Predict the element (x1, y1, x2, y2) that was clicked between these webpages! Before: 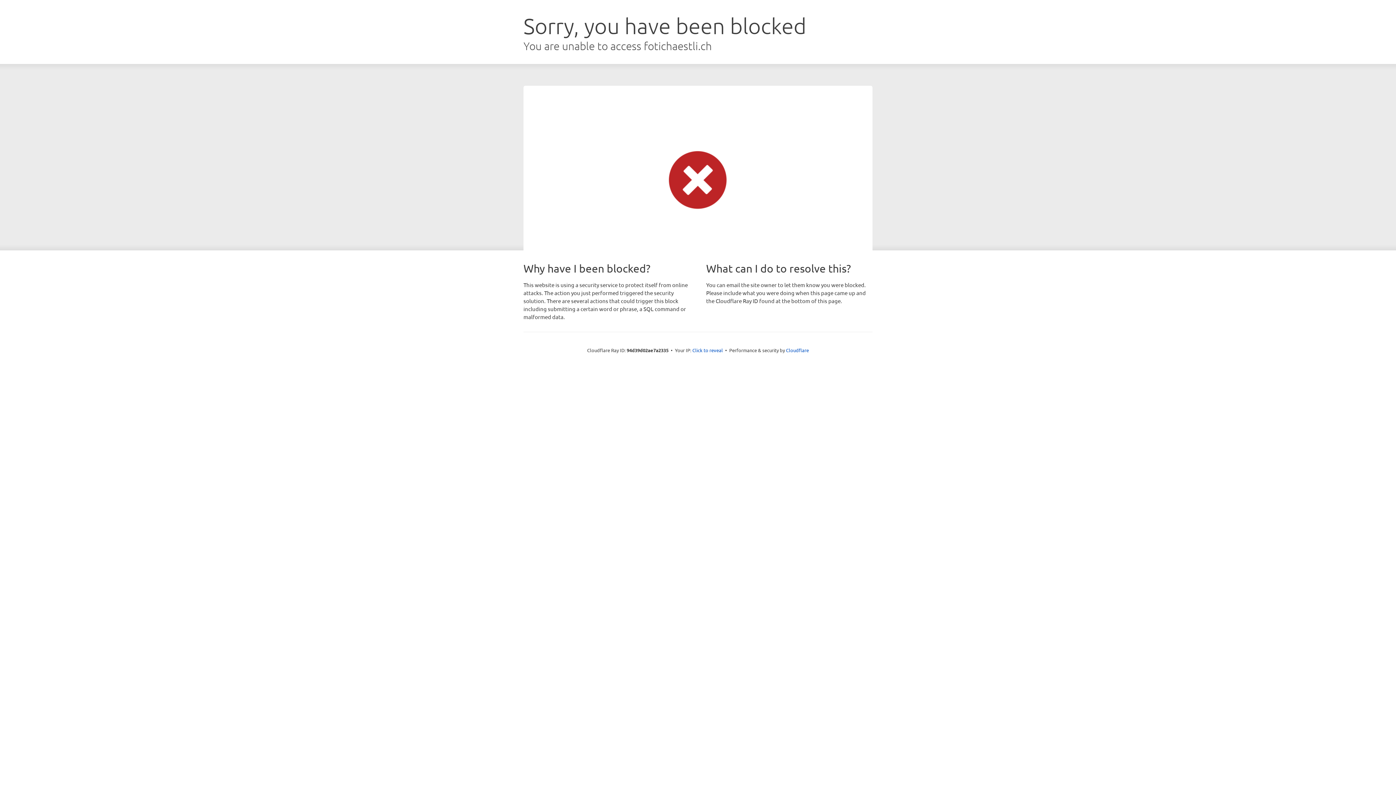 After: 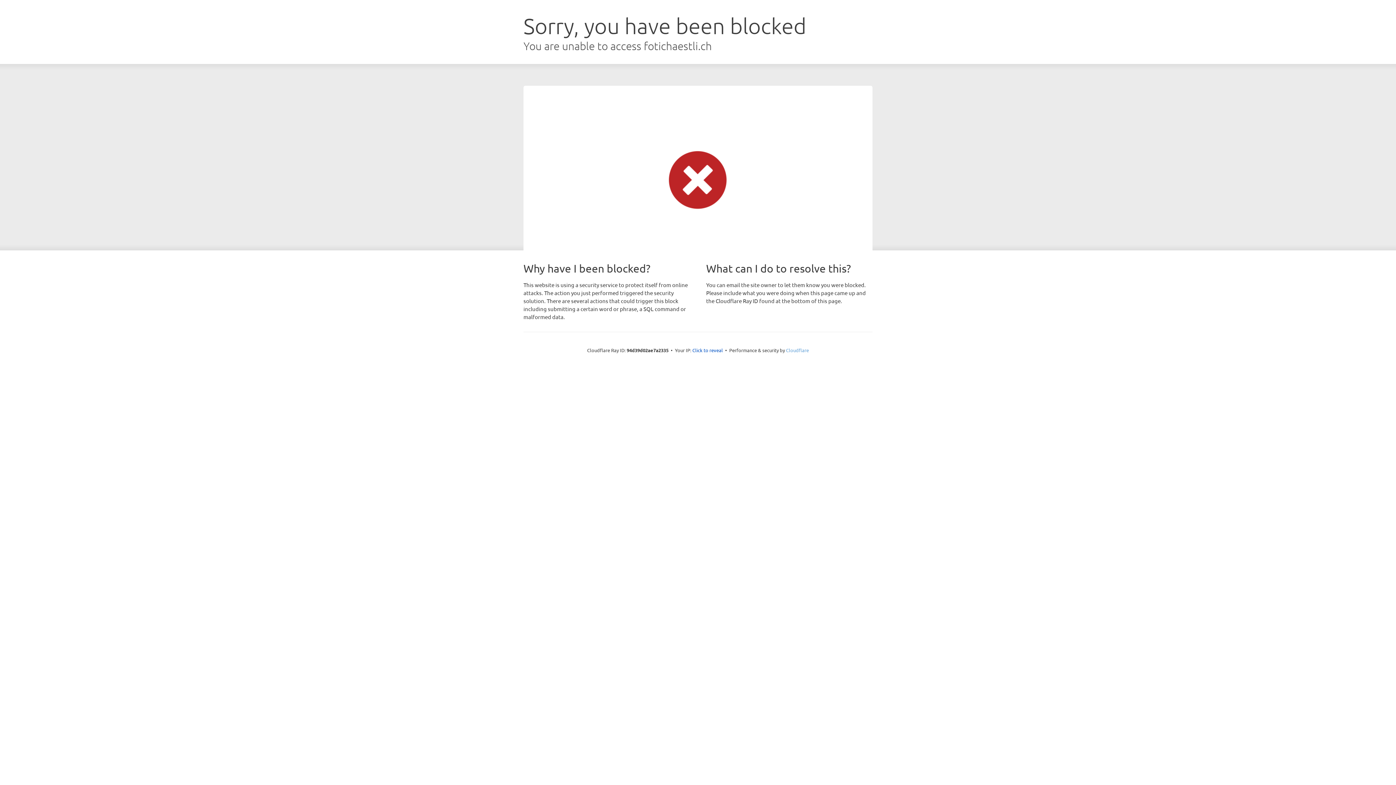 Action: label: Cloudflare bbox: (786, 347, 809, 353)